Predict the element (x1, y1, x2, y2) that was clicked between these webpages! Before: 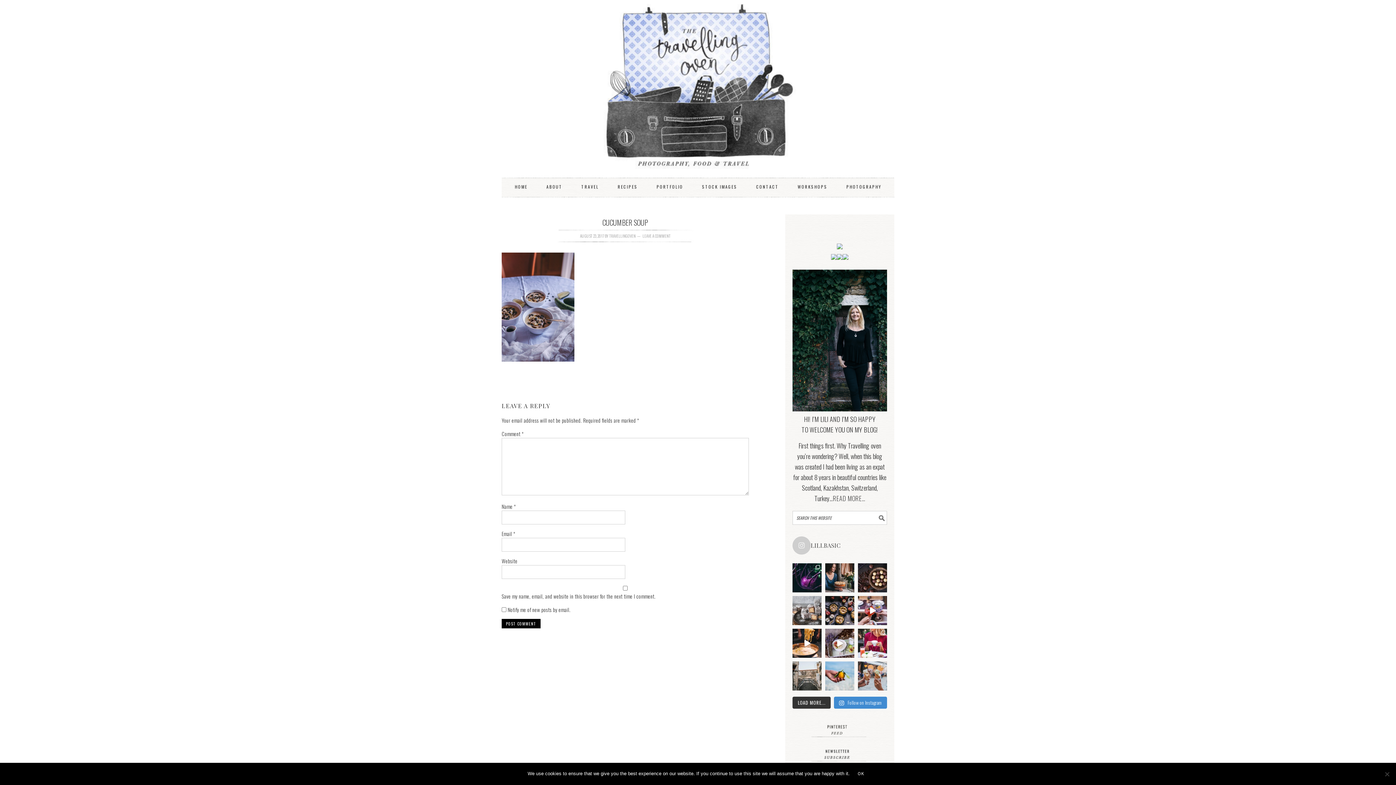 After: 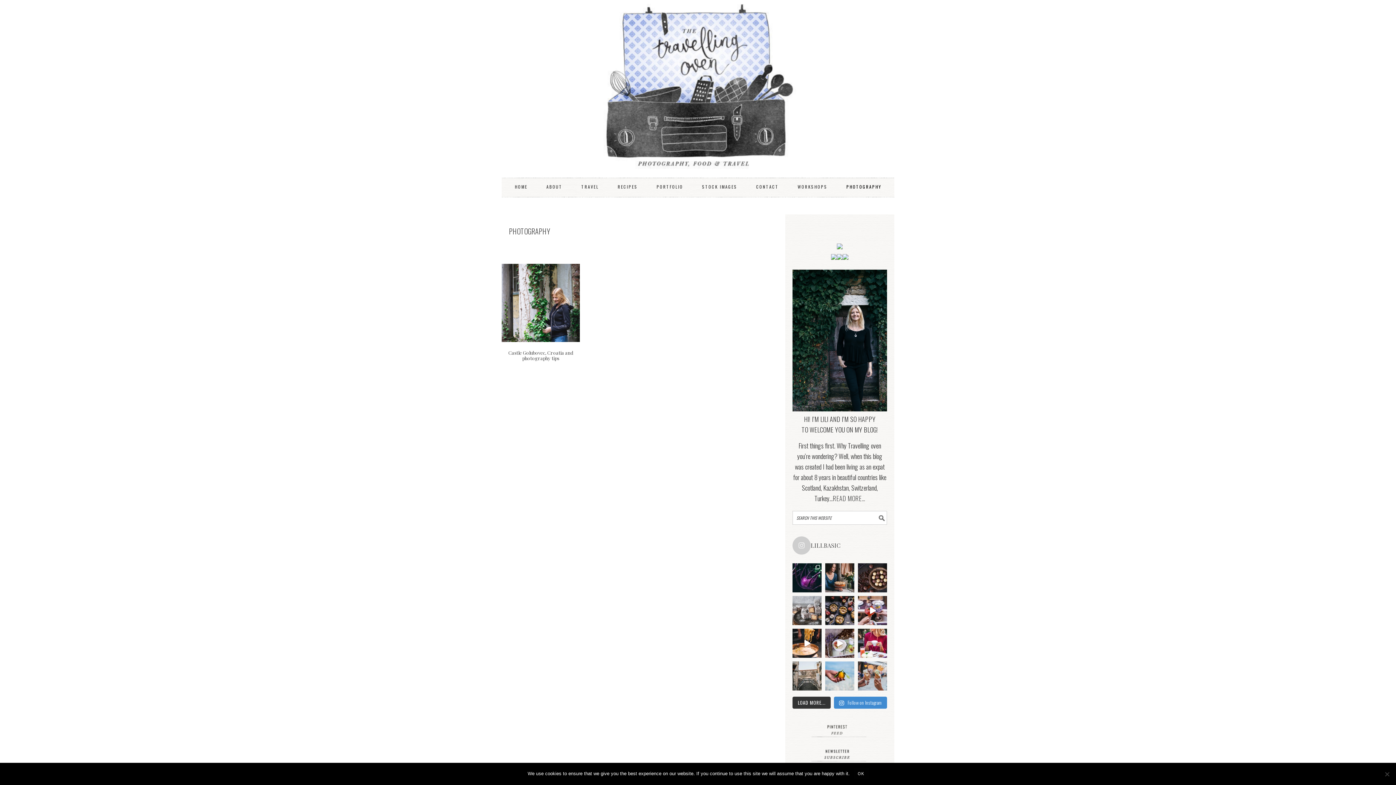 Action: label: PHOTOGRAPHY bbox: (837, 177, 890, 196)